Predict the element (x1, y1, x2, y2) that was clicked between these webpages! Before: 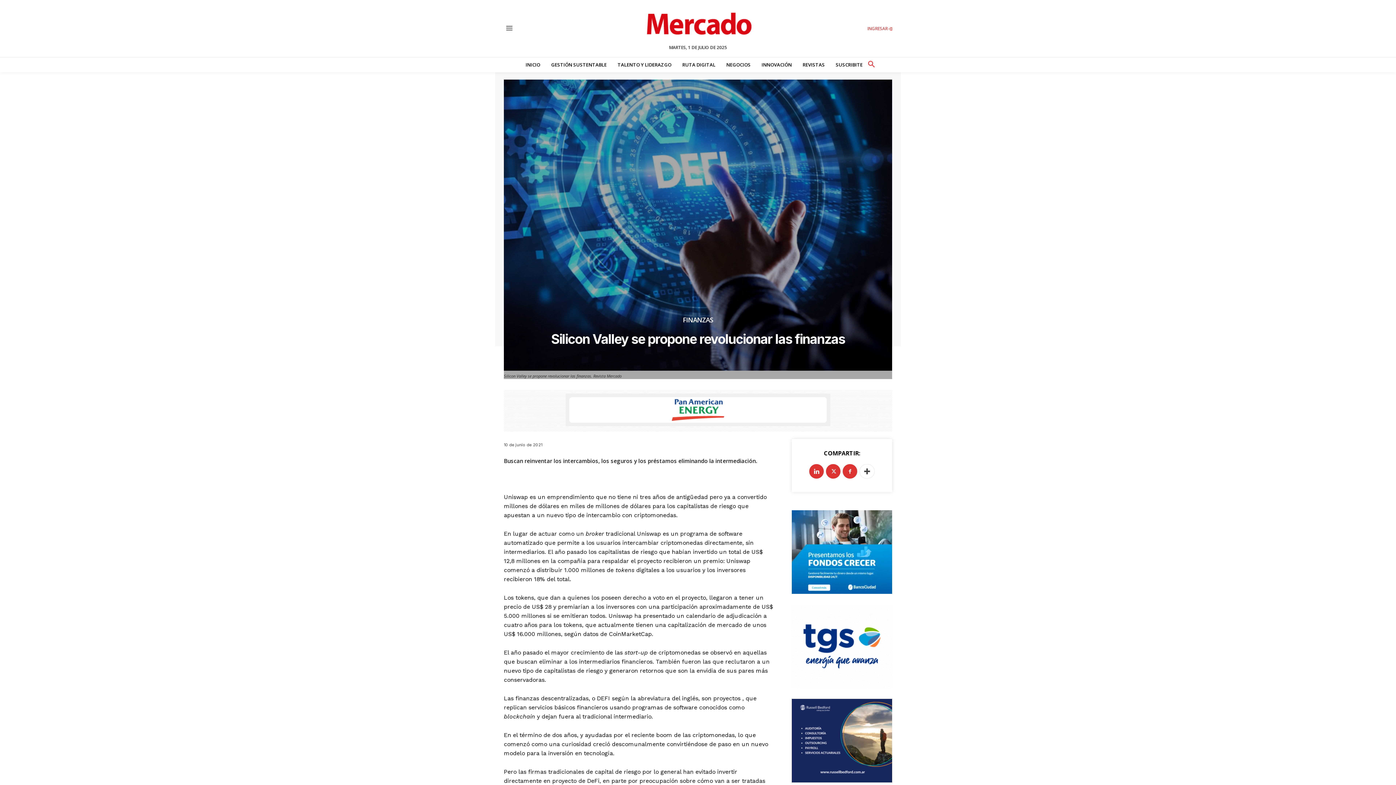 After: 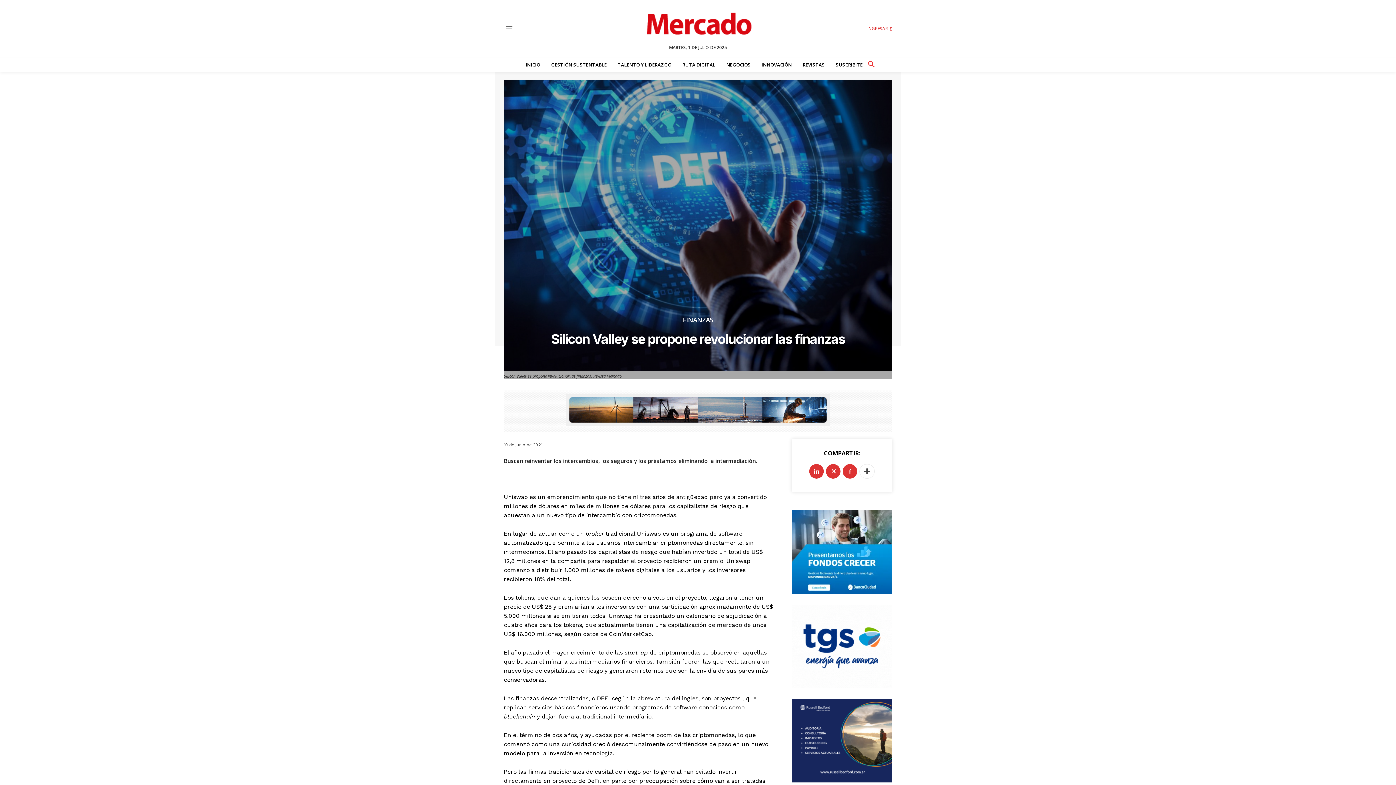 Action: bbox: (792, 699, 892, 782)